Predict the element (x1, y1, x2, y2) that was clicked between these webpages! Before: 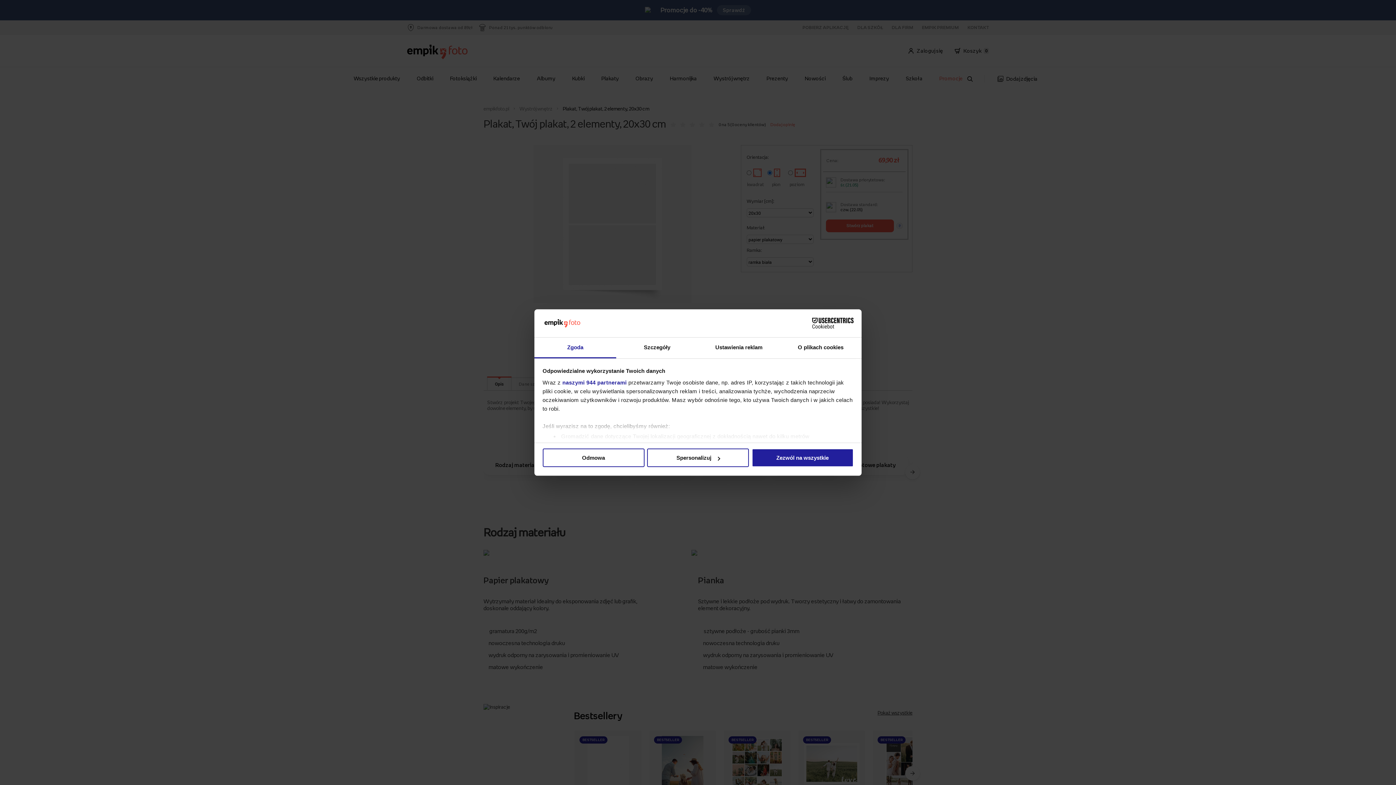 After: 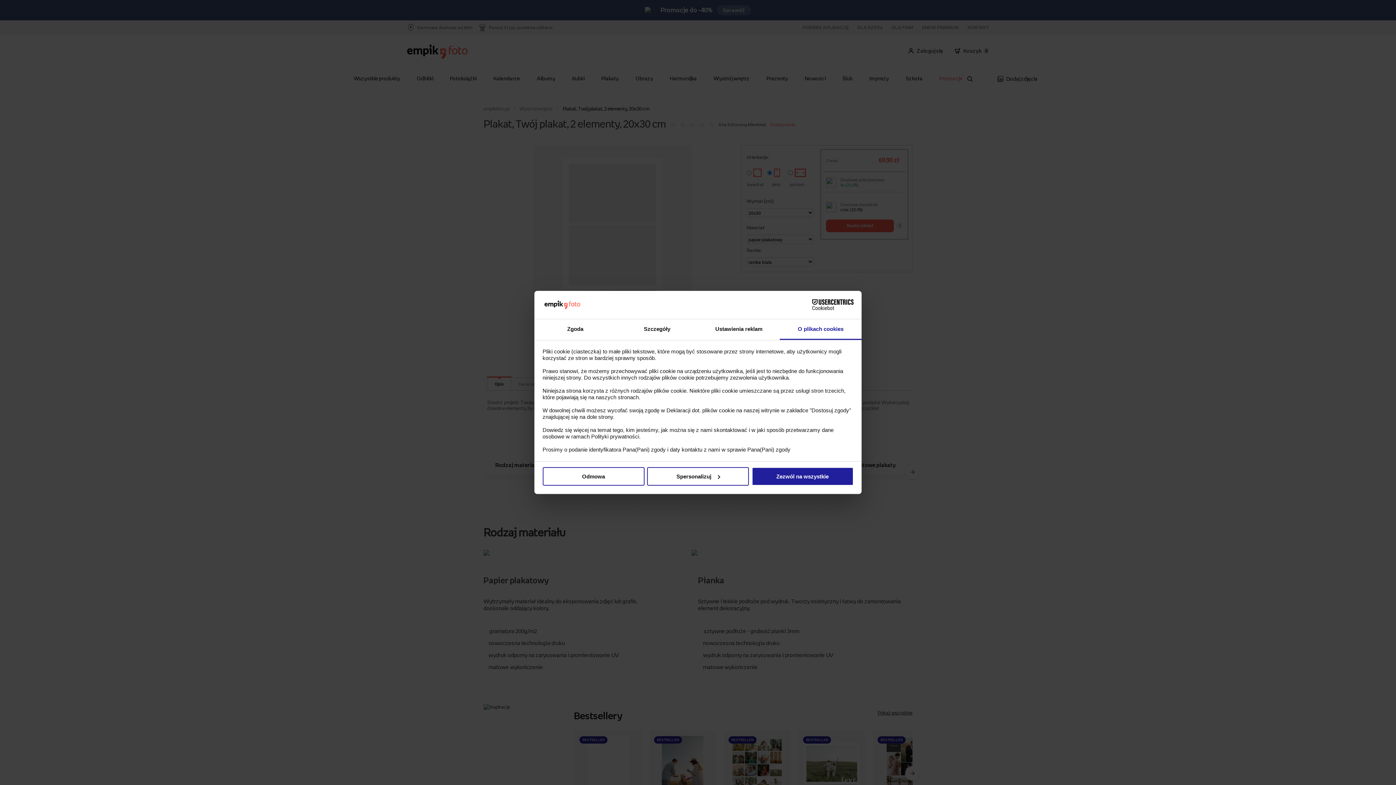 Action: bbox: (780, 337, 861, 358) label: O plikach cookies